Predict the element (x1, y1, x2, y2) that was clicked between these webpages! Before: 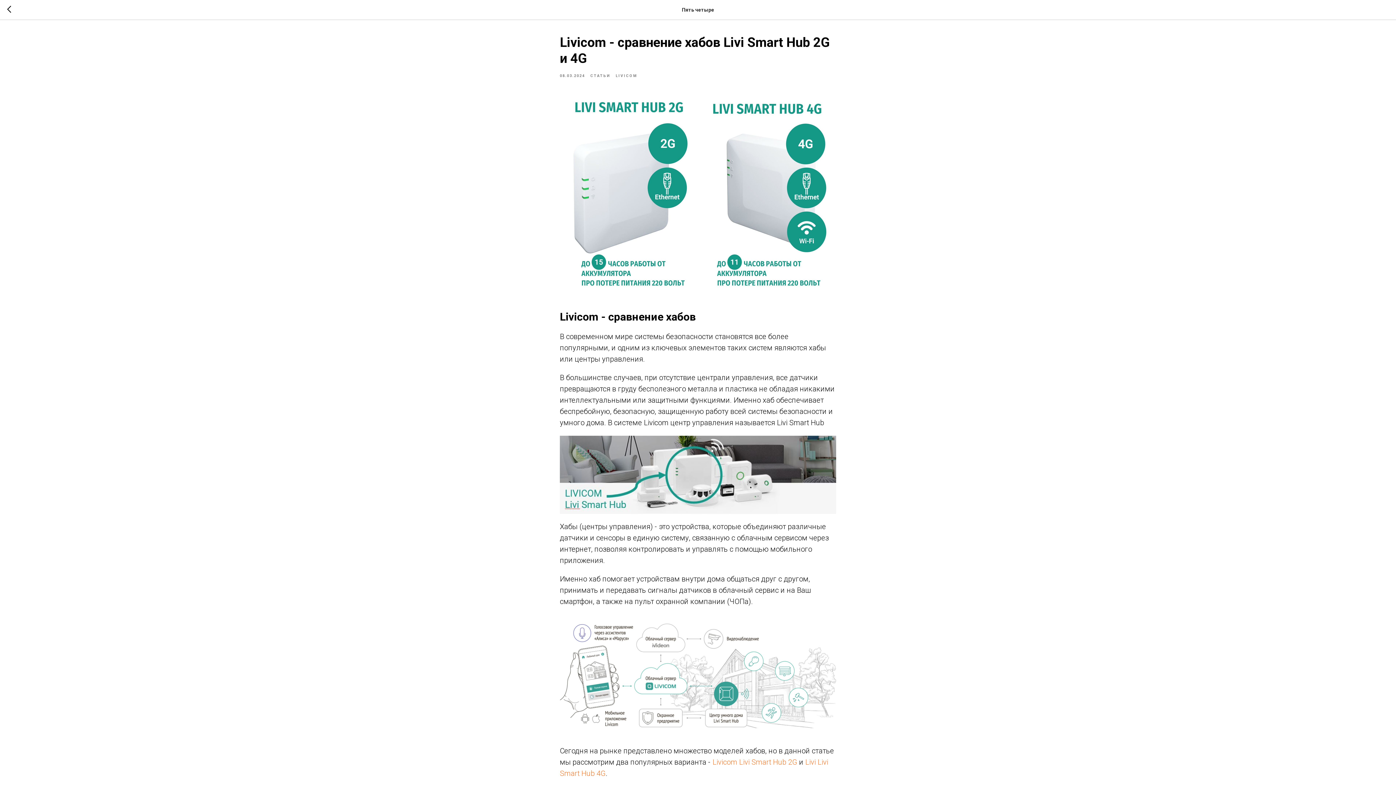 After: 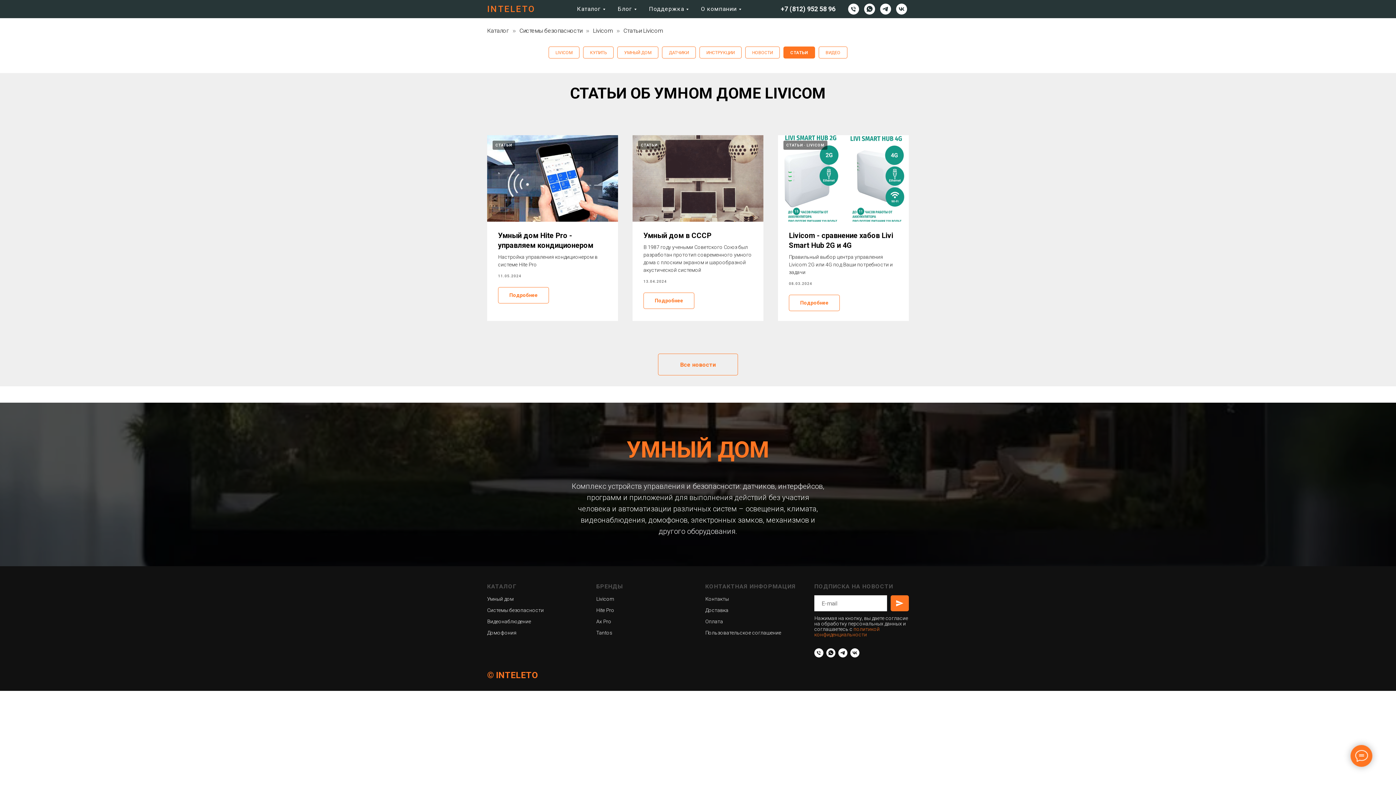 Action: bbox: (590, 72, 616, 78) label: СТАТЬИ